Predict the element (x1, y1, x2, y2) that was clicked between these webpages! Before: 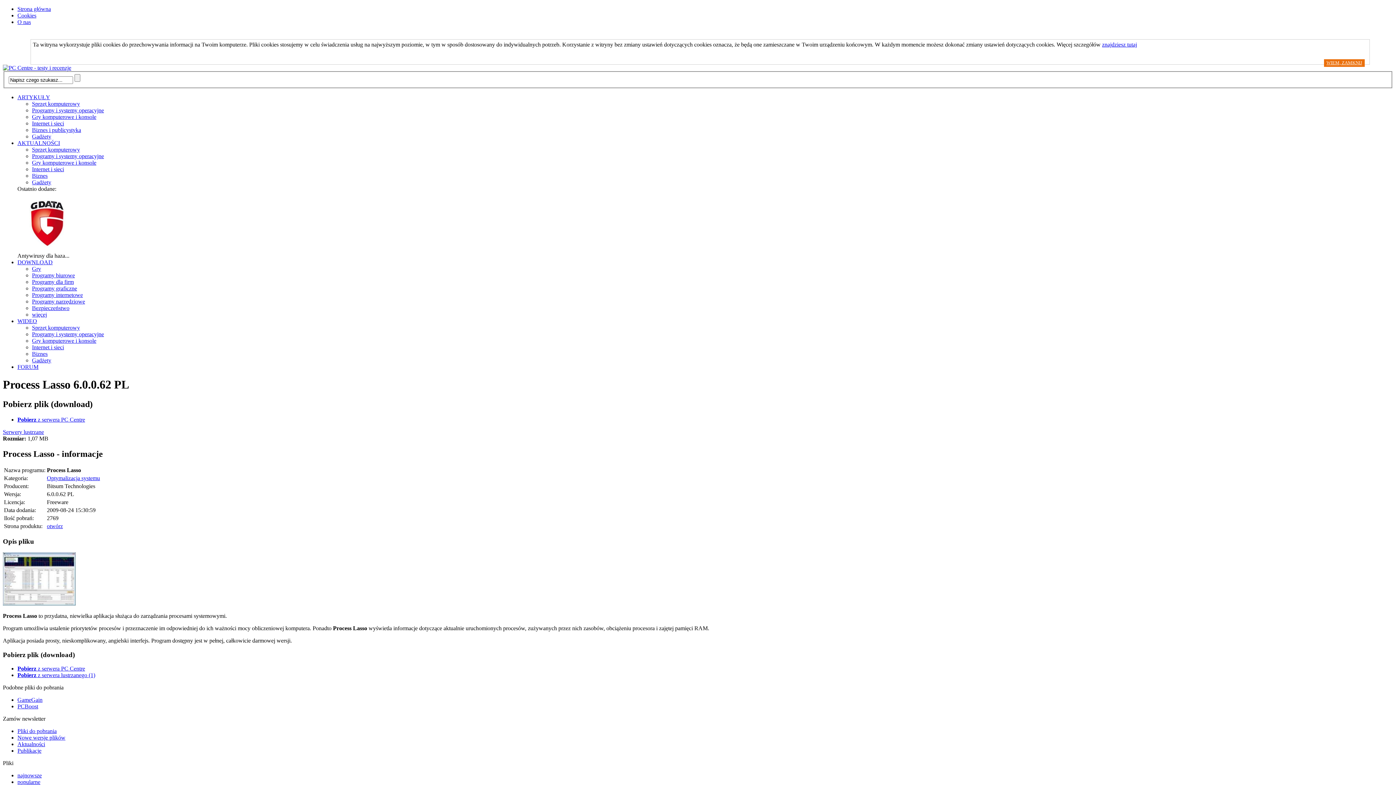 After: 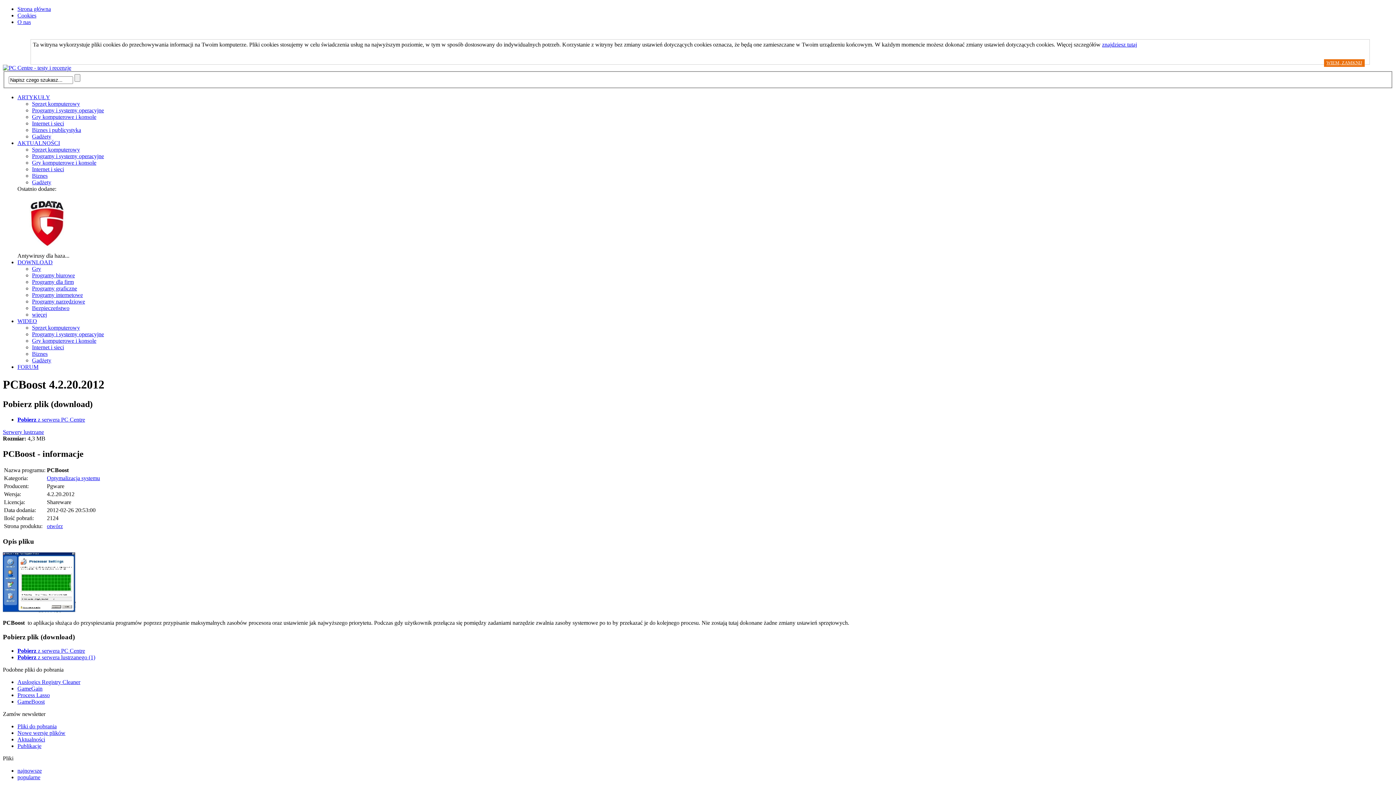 Action: label: PCBoost bbox: (17, 703, 38, 709)